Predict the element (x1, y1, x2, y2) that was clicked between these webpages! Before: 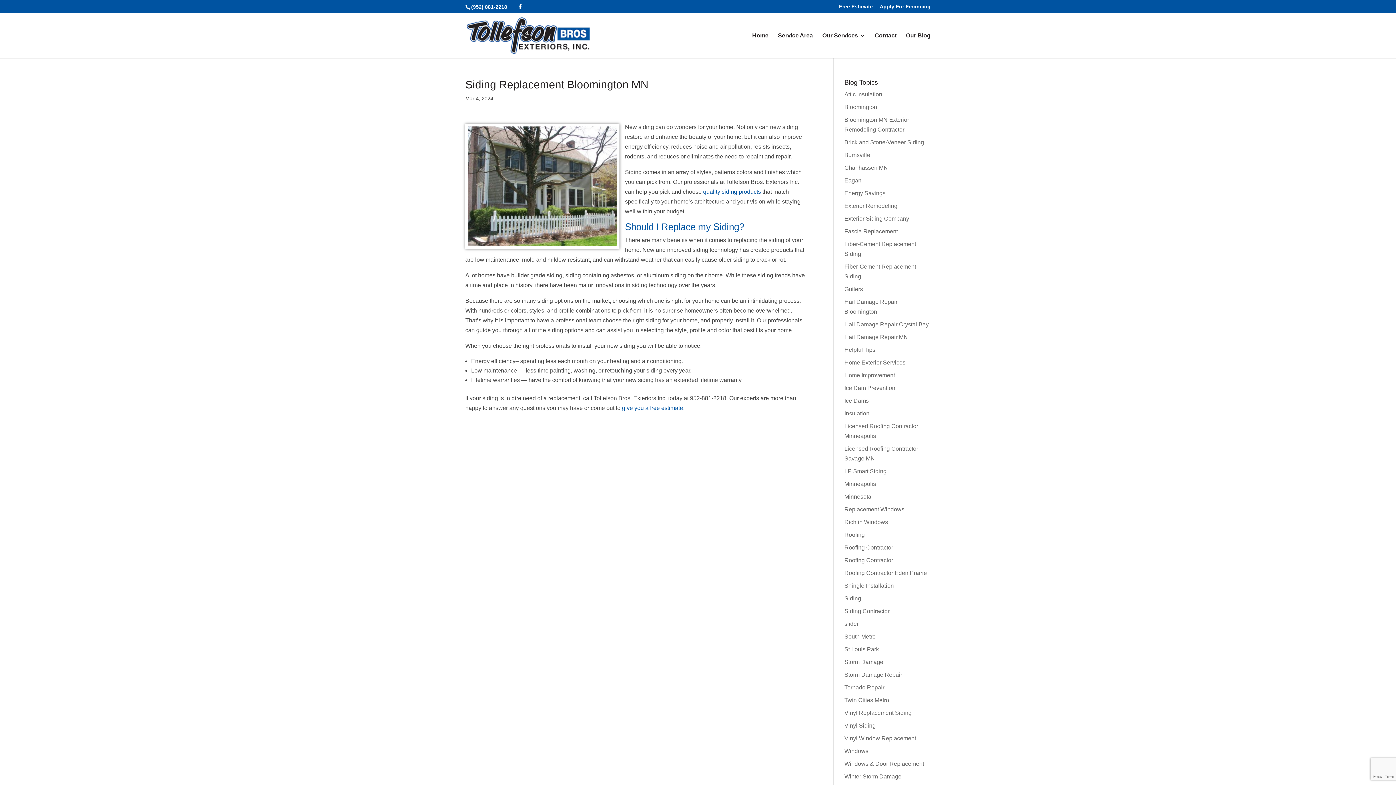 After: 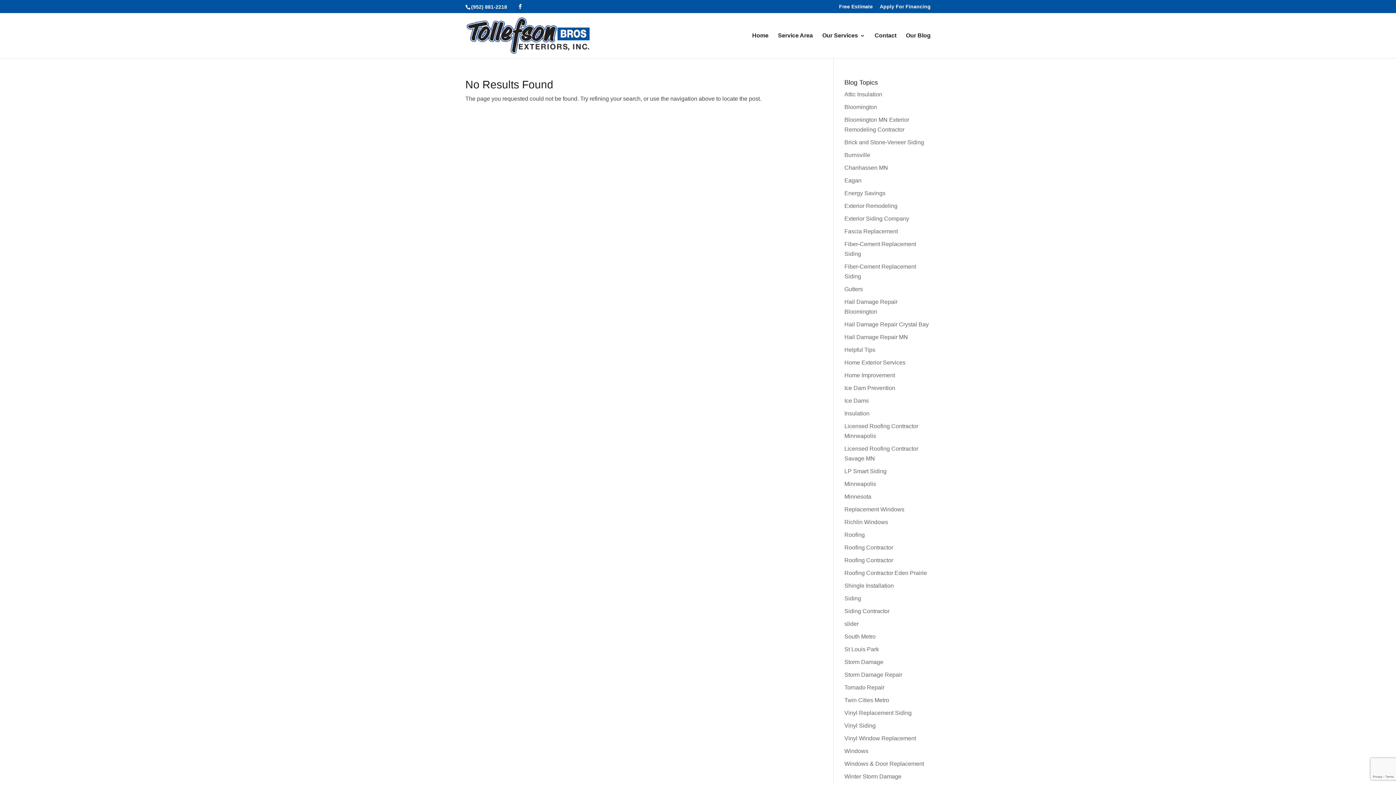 Action: bbox: (622, 405, 683, 411) label: give you a free estimate